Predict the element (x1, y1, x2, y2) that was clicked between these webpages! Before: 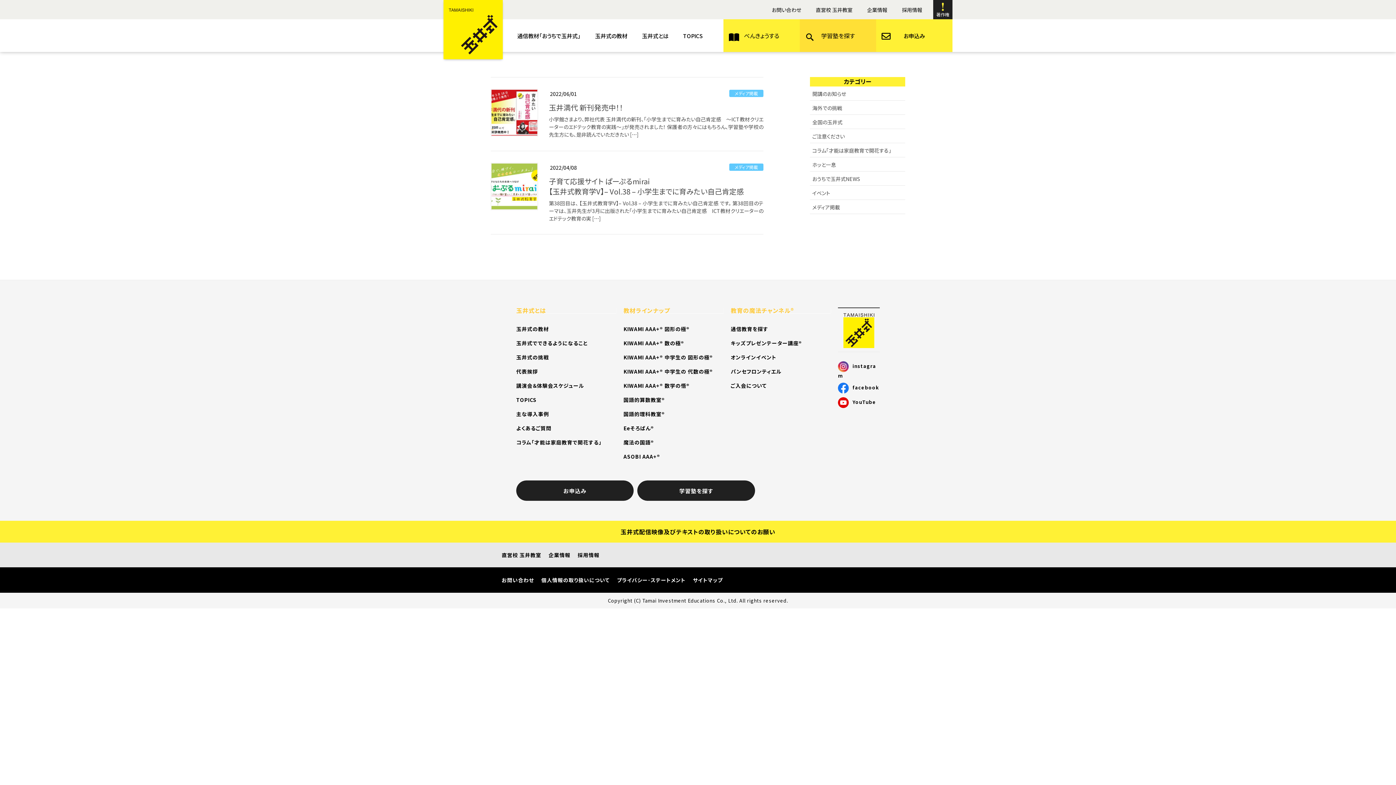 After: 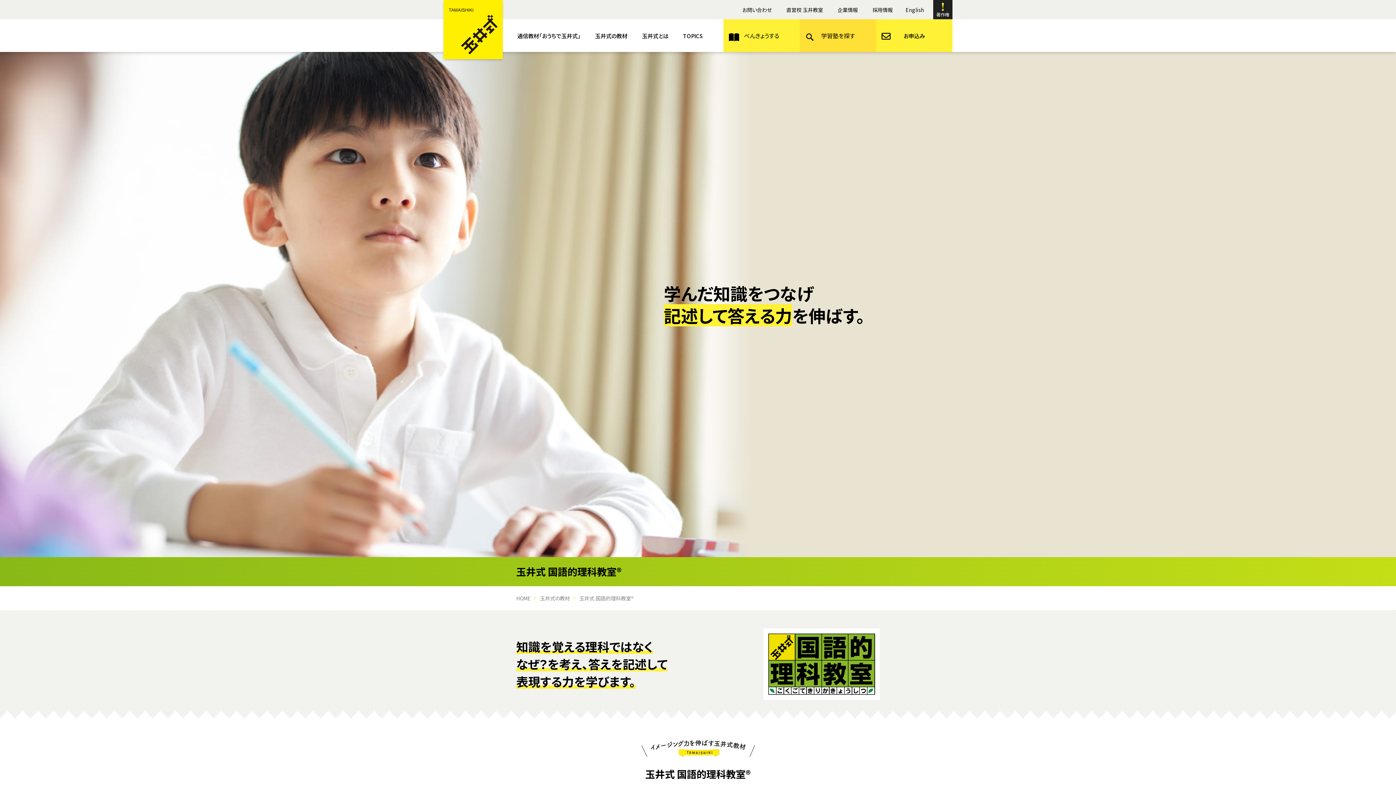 Action: label: 国語的理科教室® bbox: (623, 410, 665, 417)